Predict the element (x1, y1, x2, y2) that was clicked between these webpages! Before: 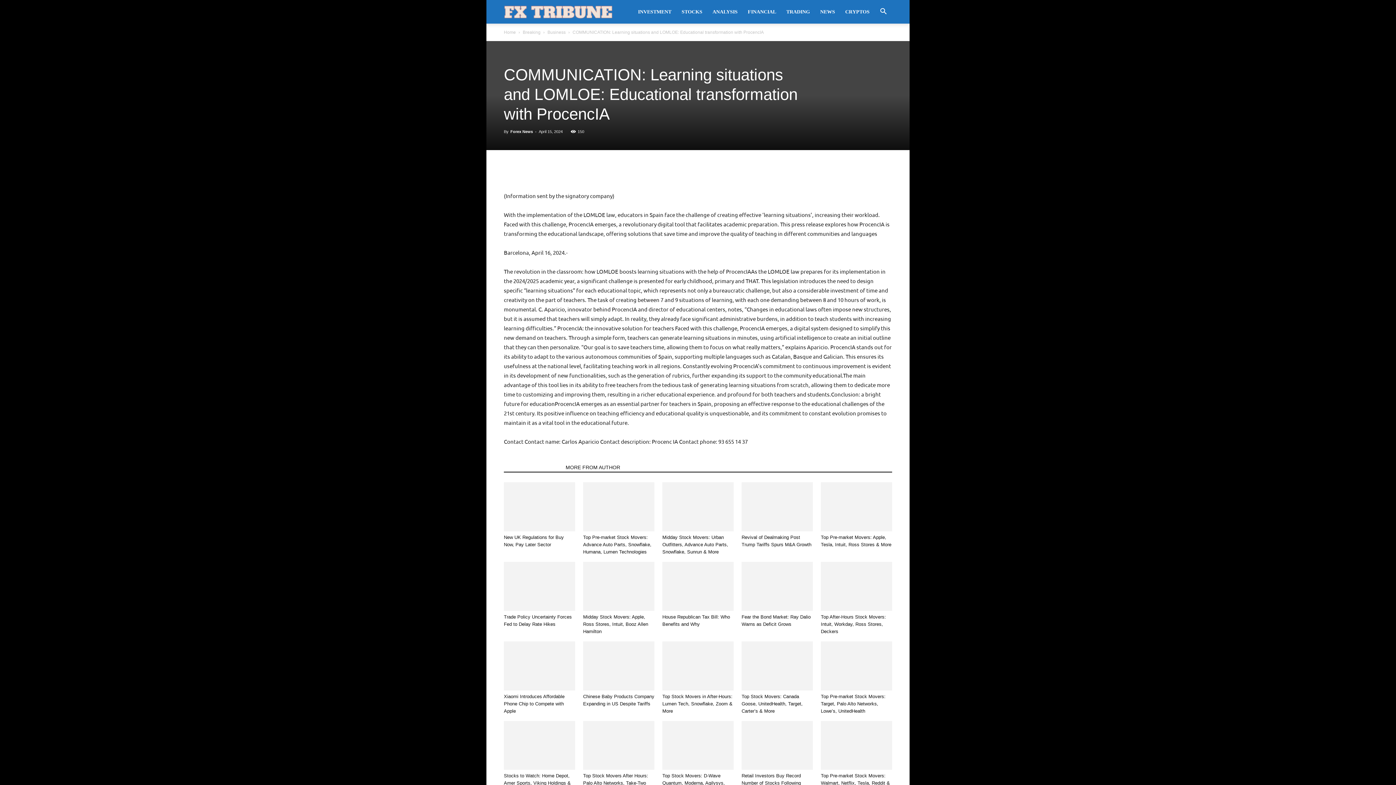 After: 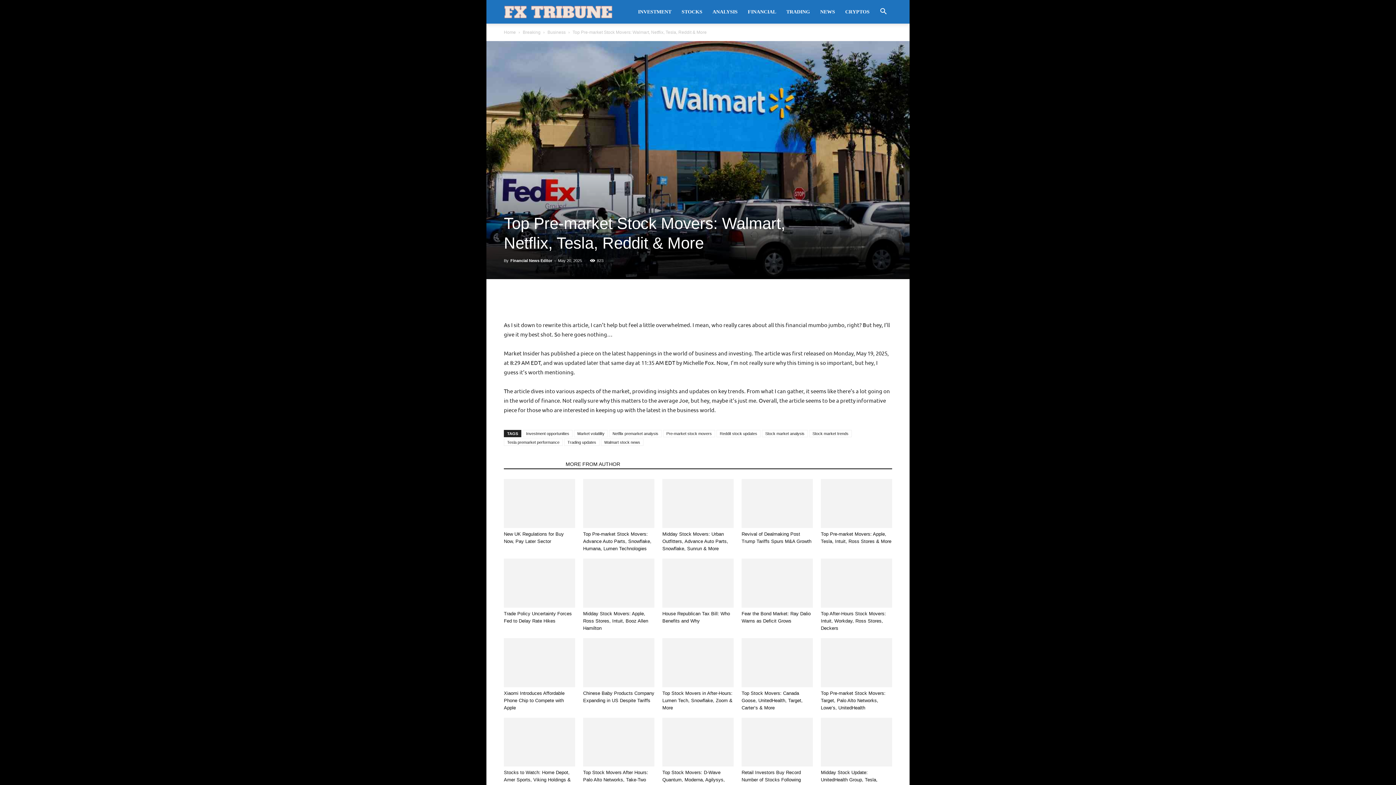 Action: bbox: (821, 721, 892, 770)